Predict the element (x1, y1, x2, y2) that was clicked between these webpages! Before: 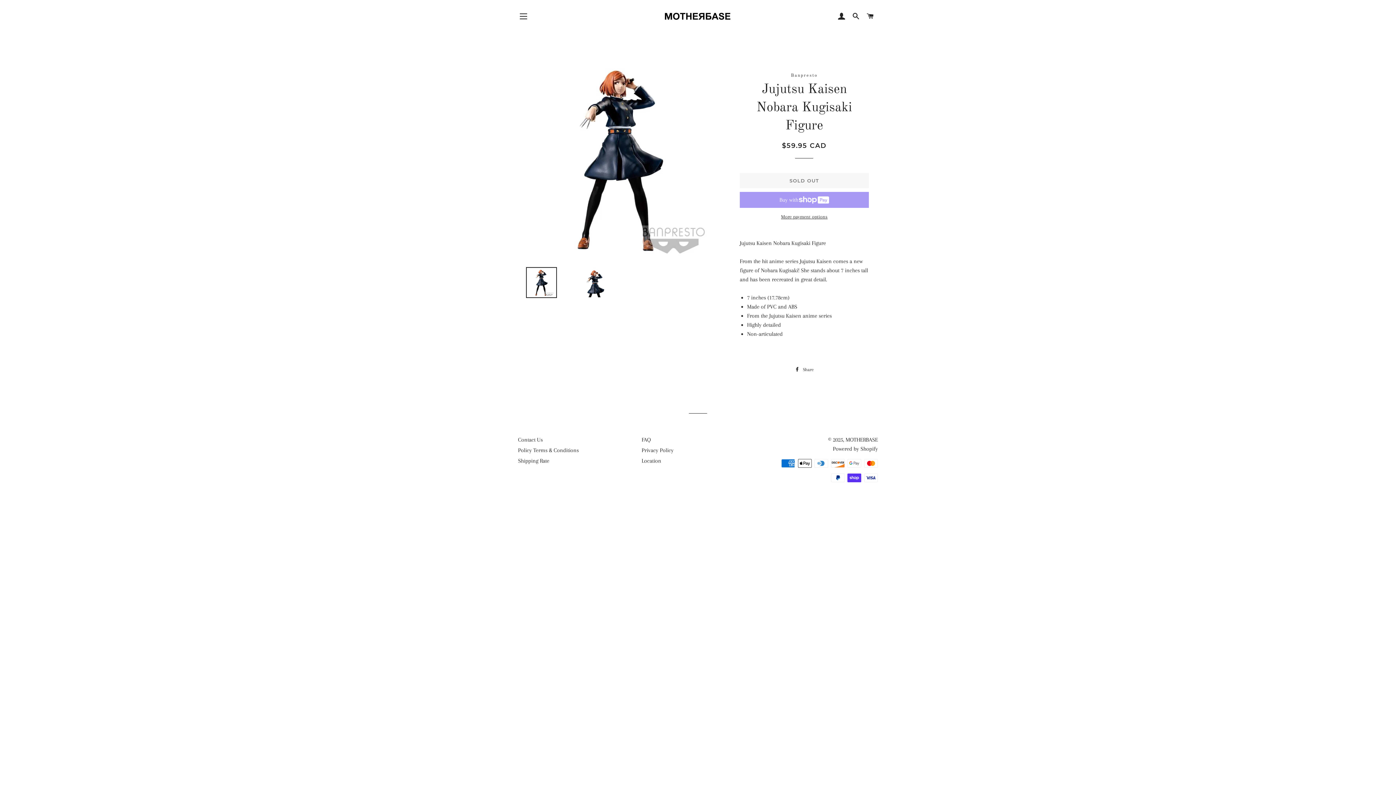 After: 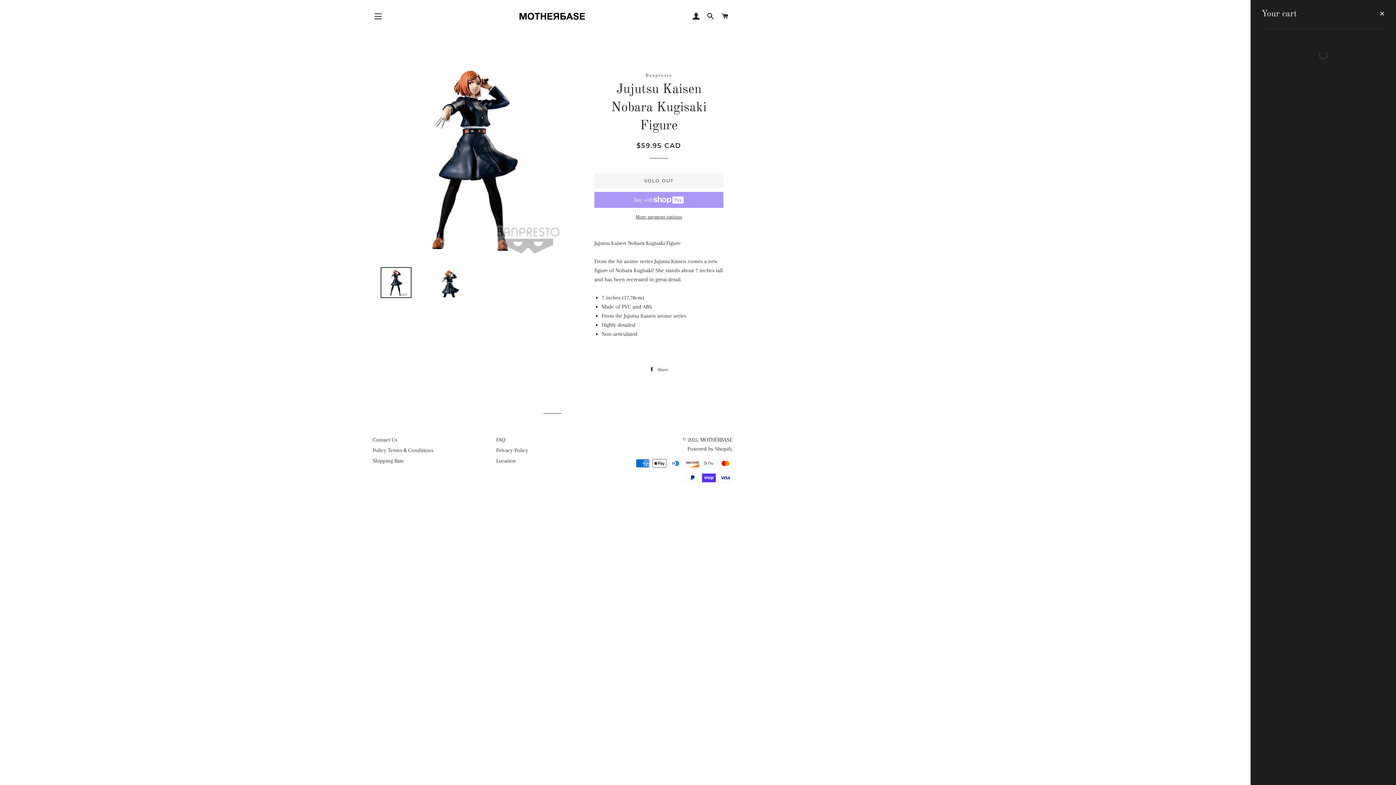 Action: bbox: (864, 5, 877, 27) label: CART